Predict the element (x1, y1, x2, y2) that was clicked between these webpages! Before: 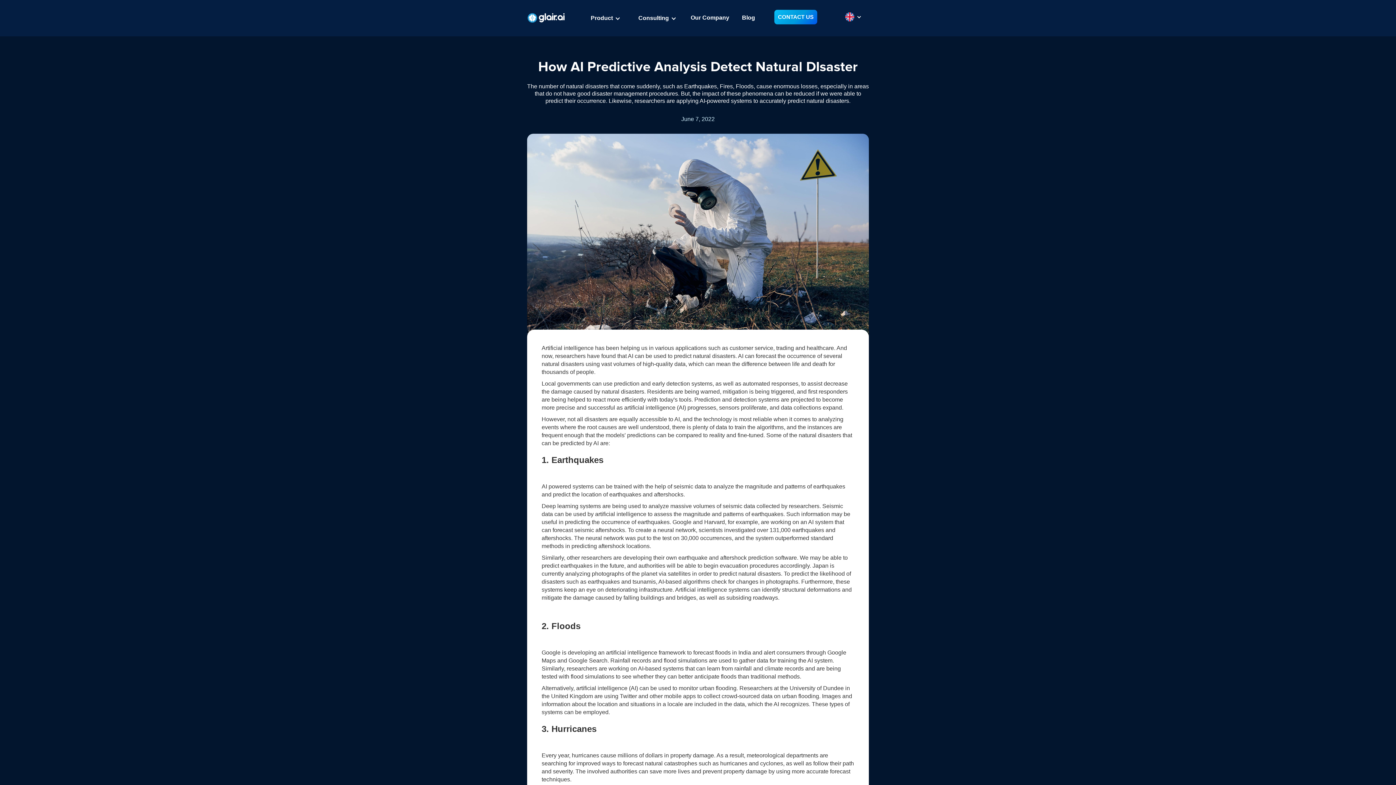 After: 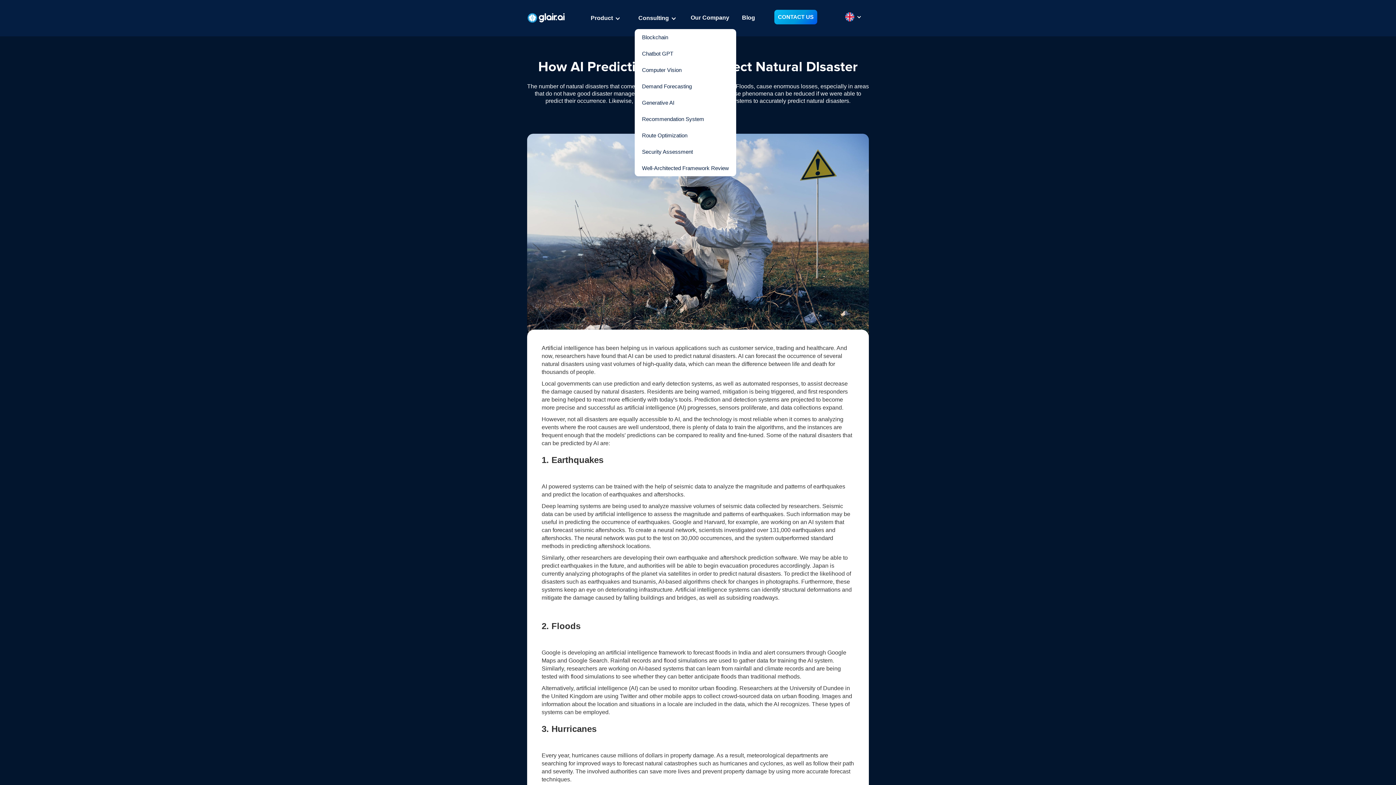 Action: bbox: (634, 10, 678, 29) label: Consulting